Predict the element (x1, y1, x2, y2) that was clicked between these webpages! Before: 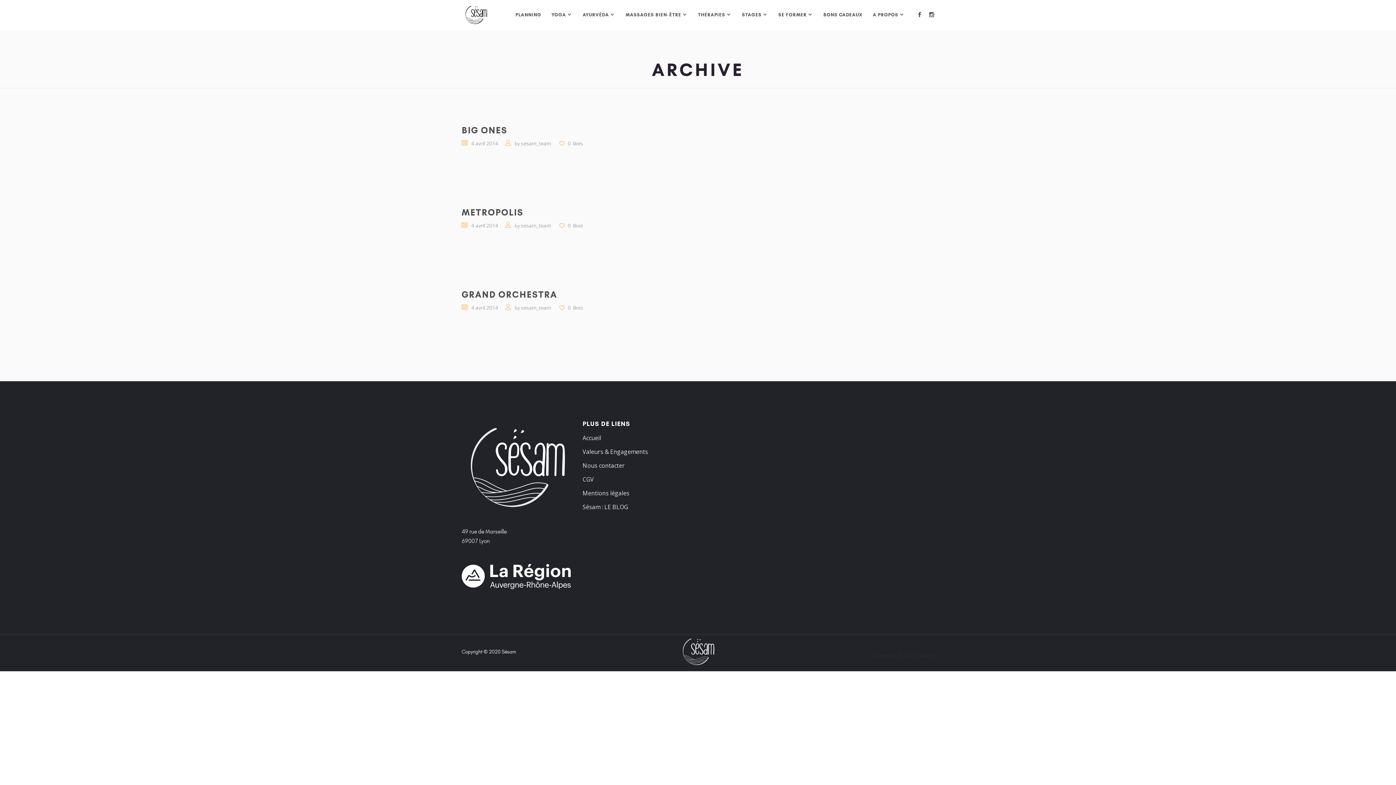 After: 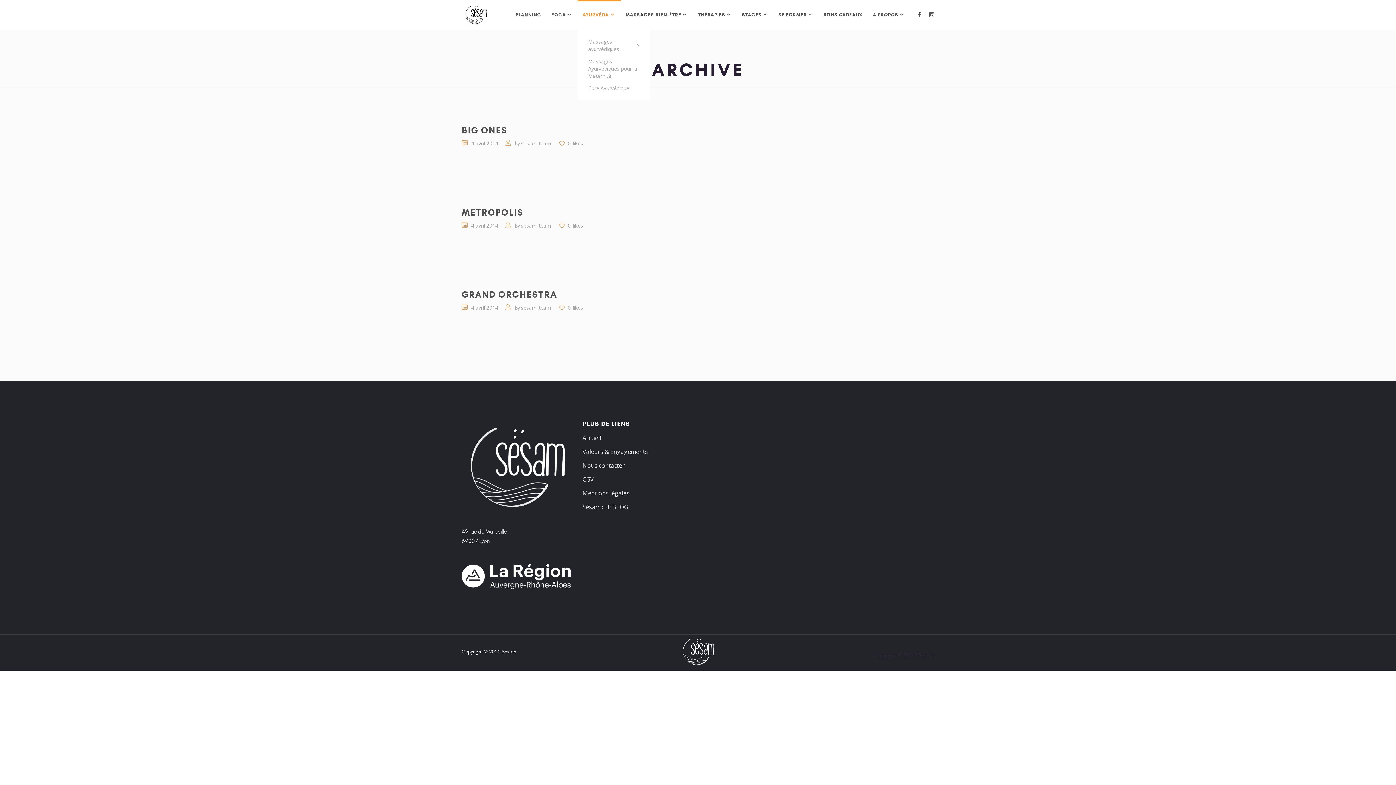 Action: label: AYURVÉDA bbox: (577, 0, 620, 29)